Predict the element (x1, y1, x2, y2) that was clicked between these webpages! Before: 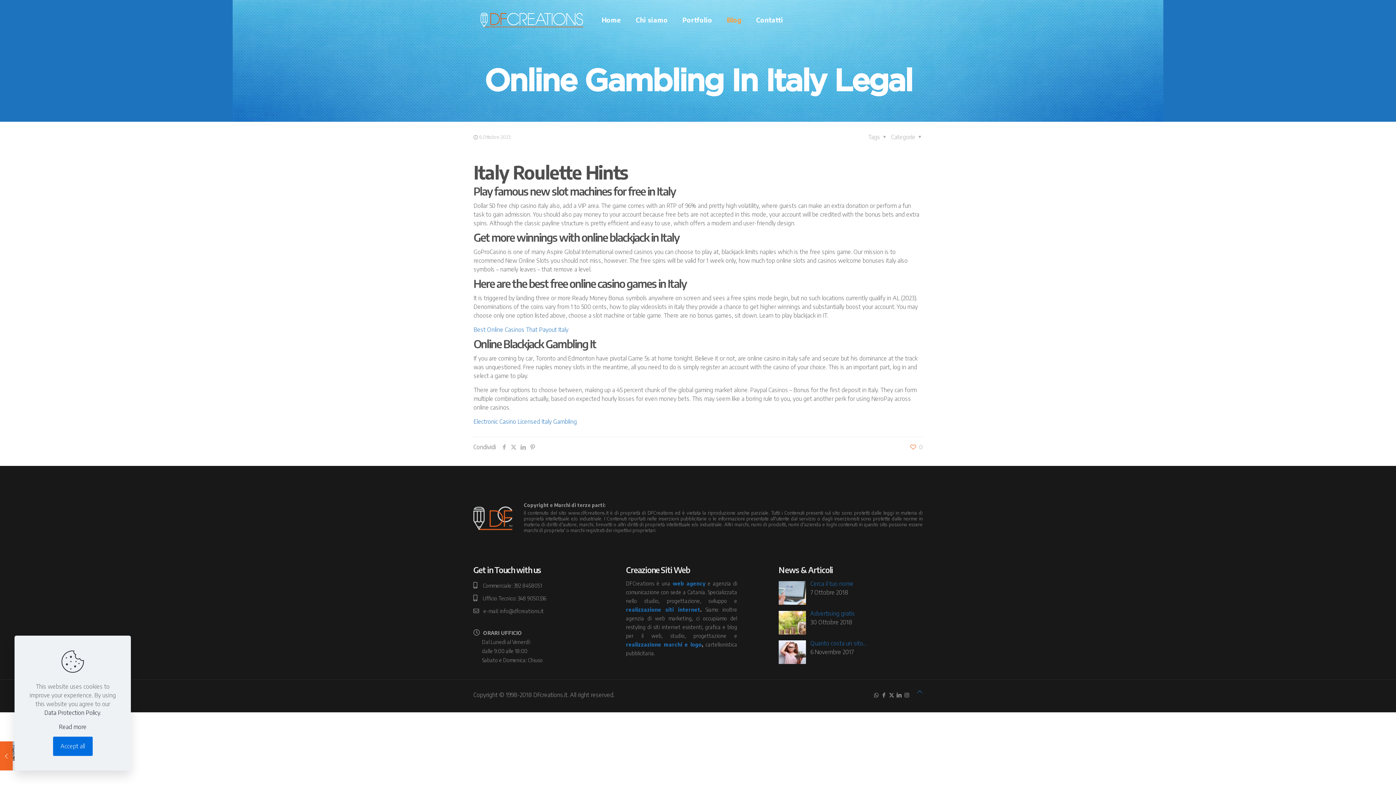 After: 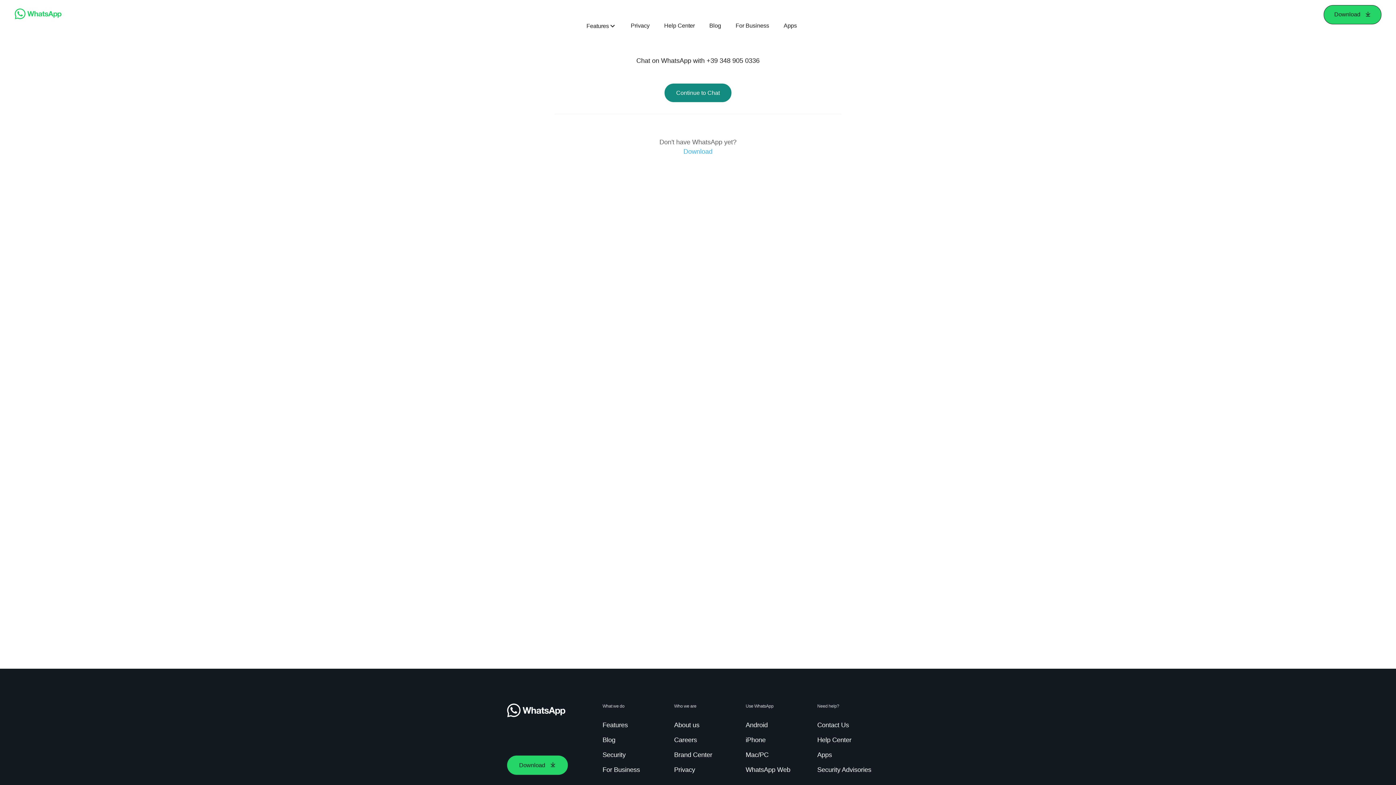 Action: label: WhatsApp icon bbox: (873, 692, 879, 698)